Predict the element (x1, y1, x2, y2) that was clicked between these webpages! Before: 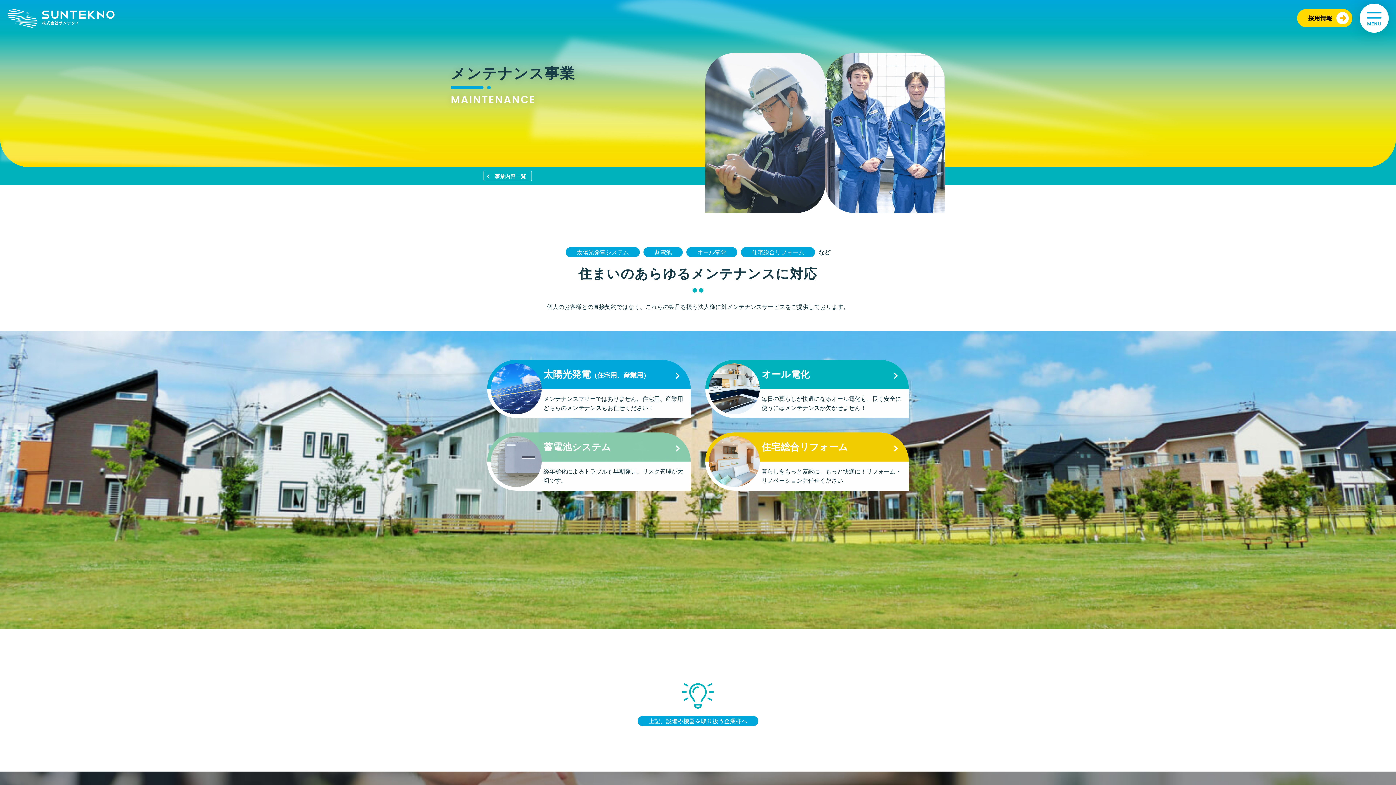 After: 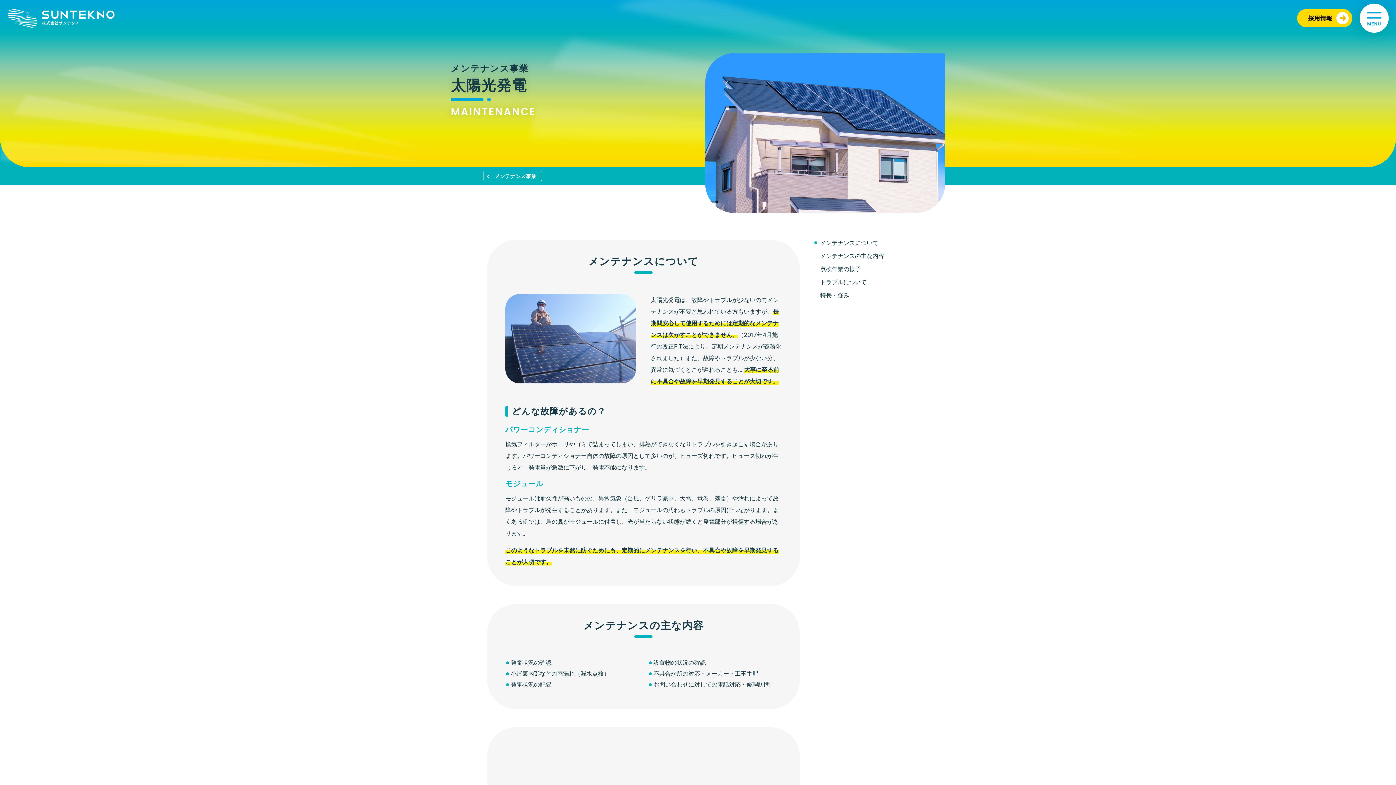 Action: label: 太陽光発電（住宅用、産業用）

メンテナンスフリーではありません。住宅用、産業用どちらのメンテナンスもお任せください！ bbox: (487, 361, 690, 419)